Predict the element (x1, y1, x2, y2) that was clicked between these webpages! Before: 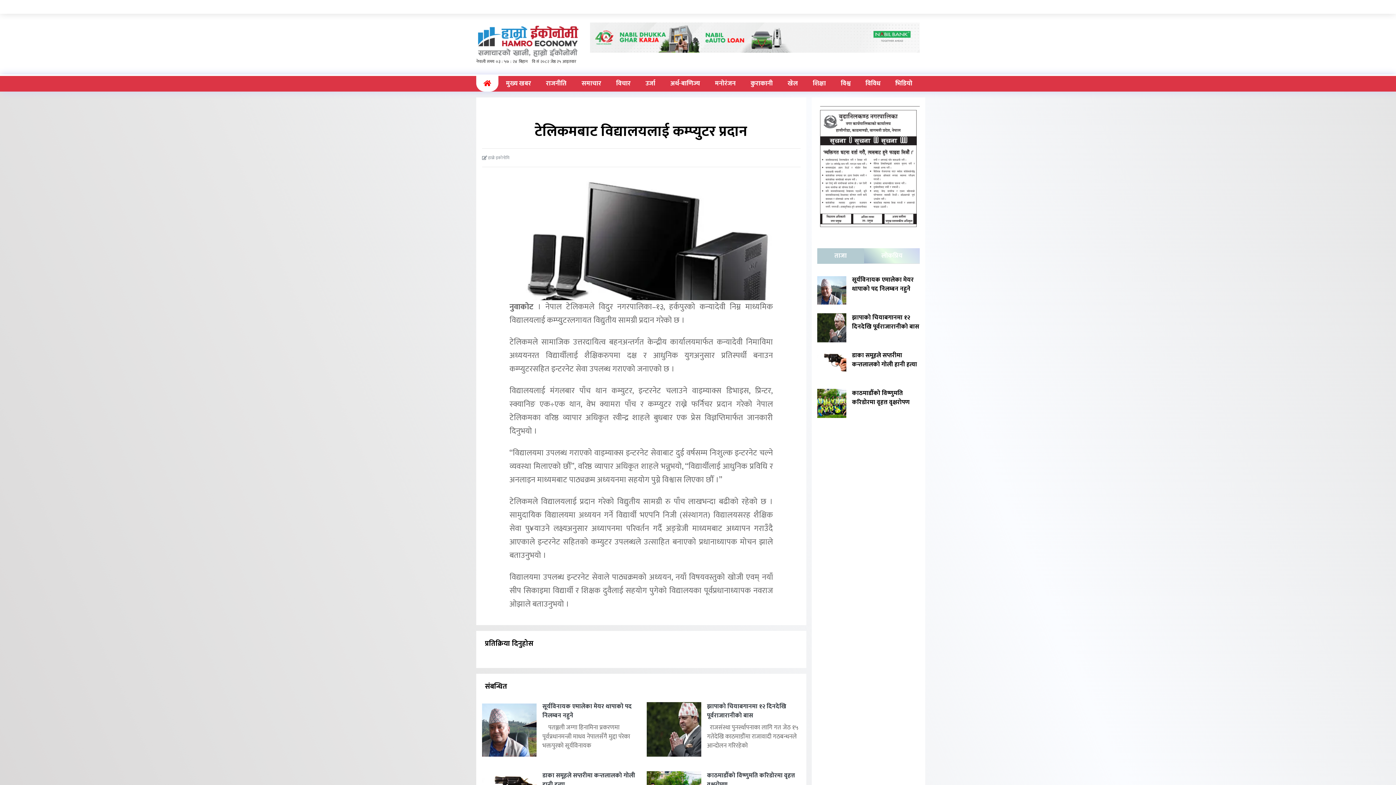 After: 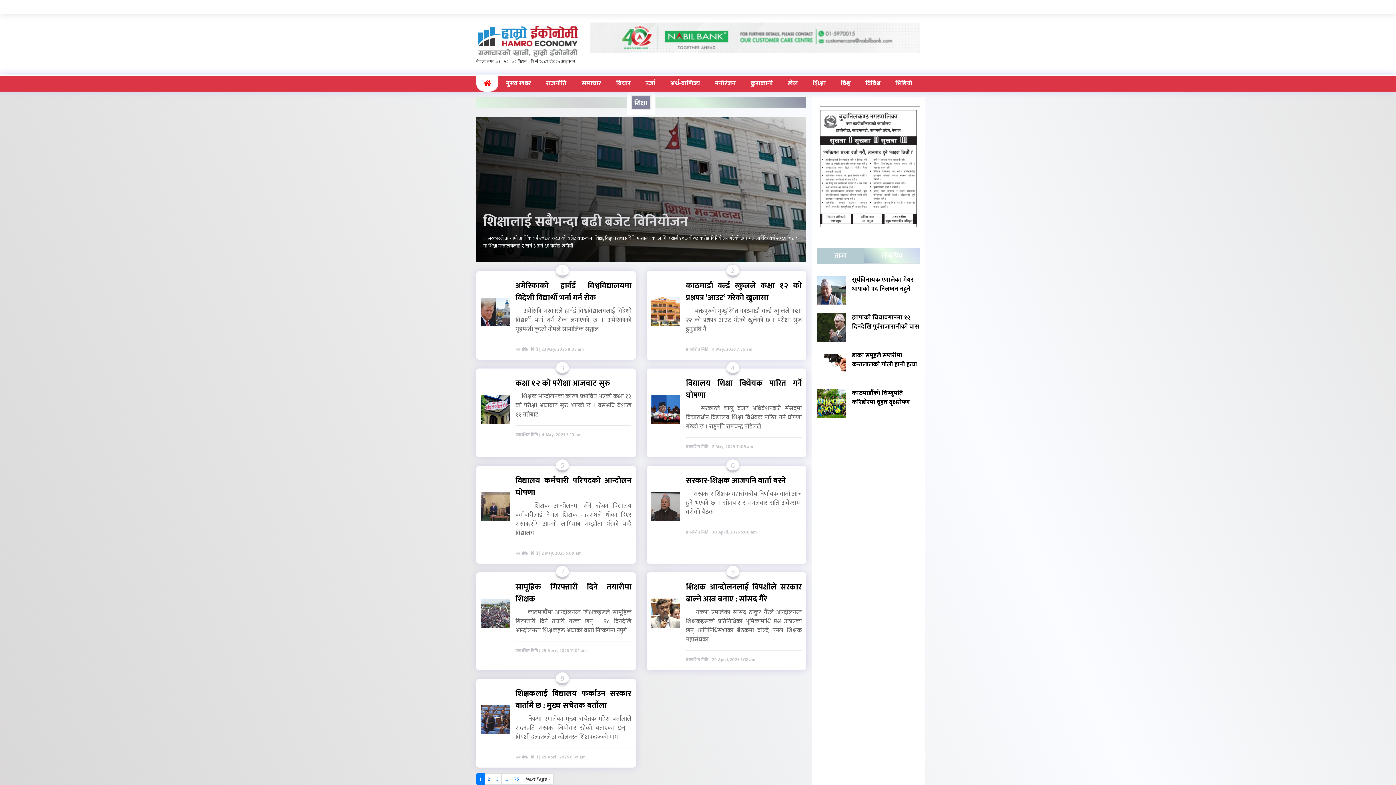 Action: bbox: (805, 76, 833, 91) label: शिक्षा